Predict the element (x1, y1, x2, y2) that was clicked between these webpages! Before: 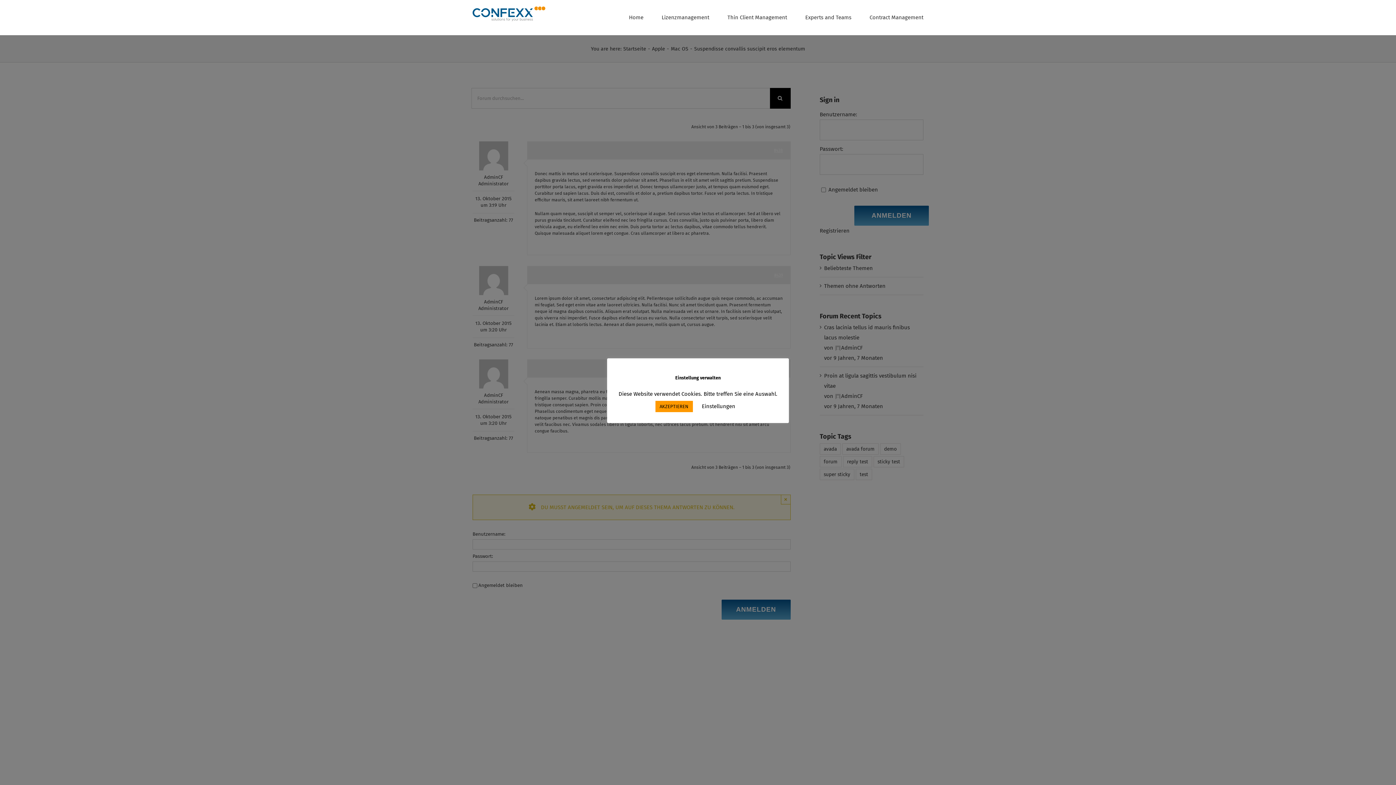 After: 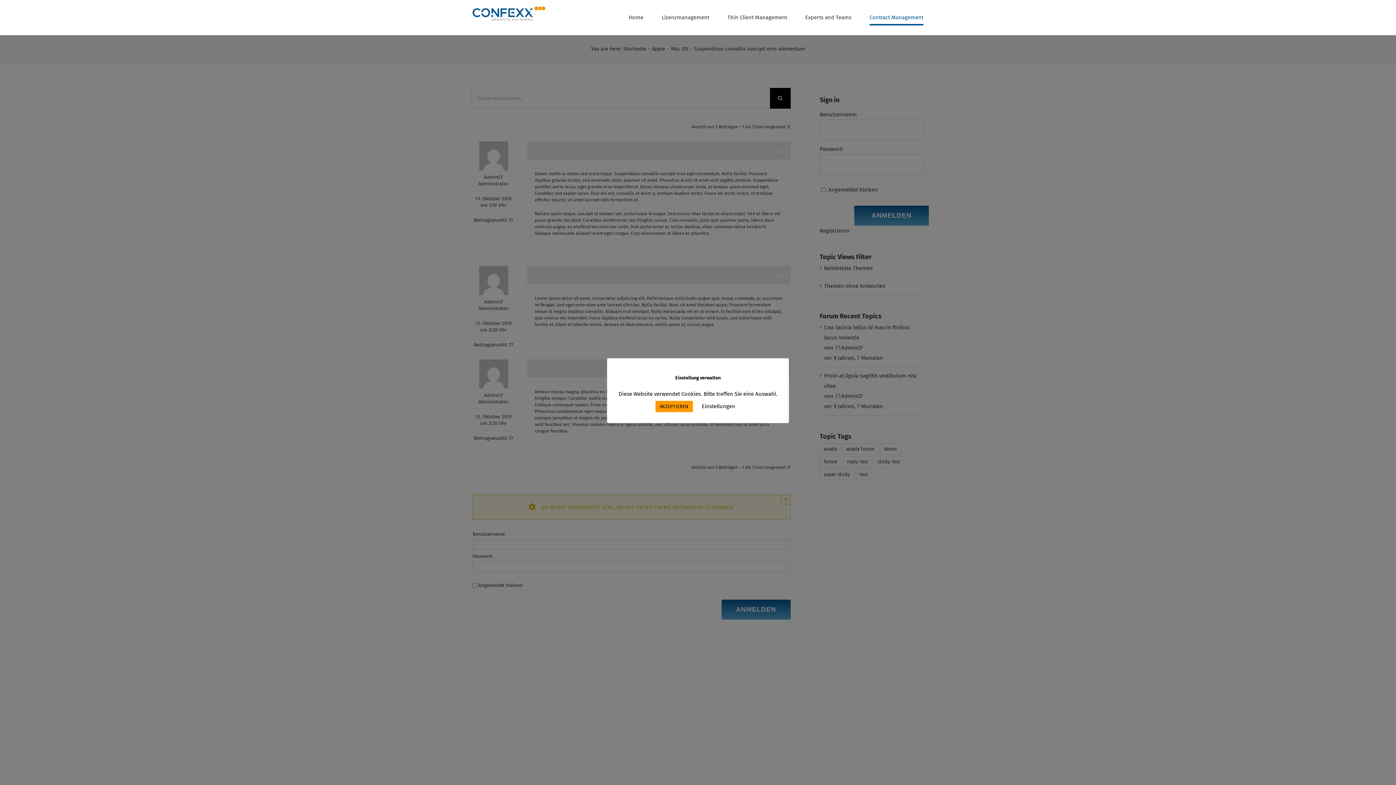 Action: label: Contract Management bbox: (869, 0, 923, 35)